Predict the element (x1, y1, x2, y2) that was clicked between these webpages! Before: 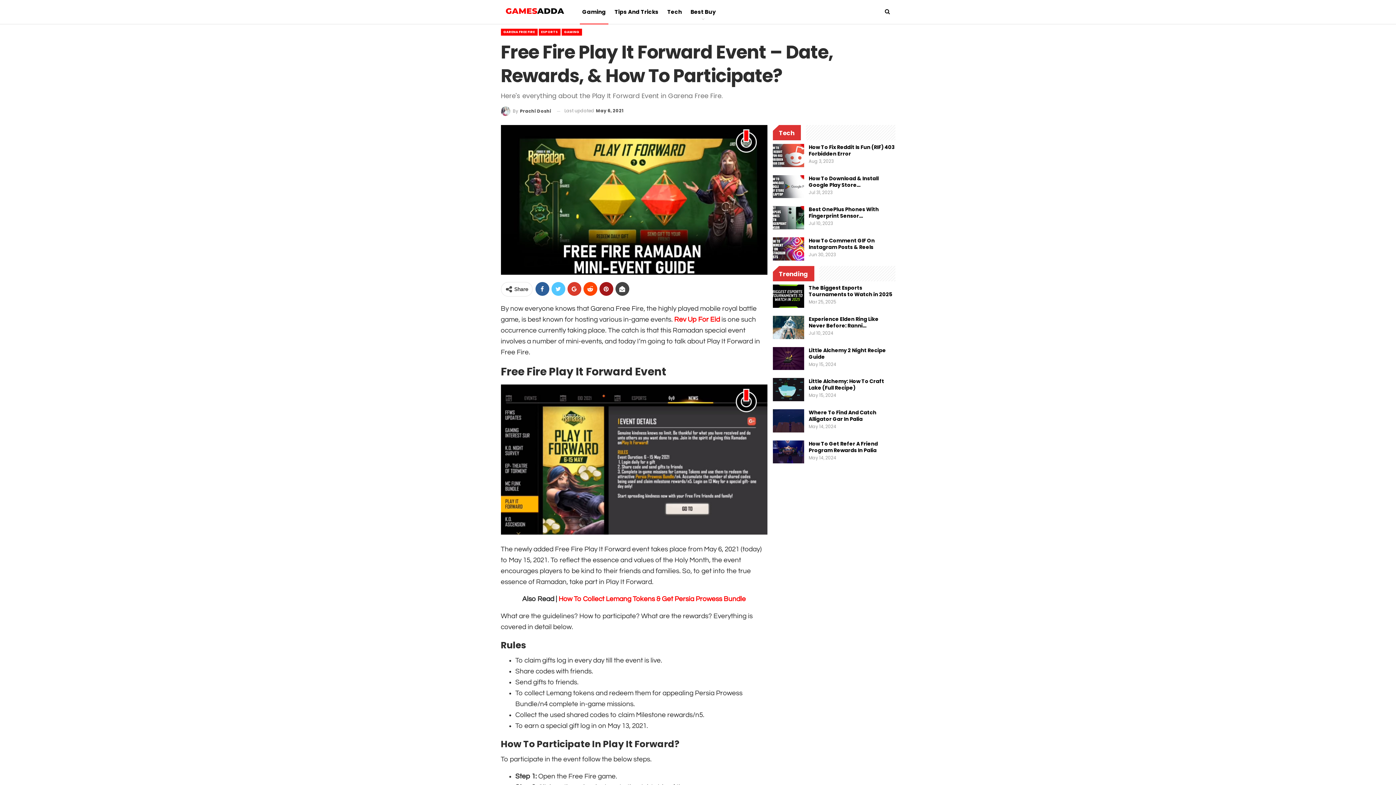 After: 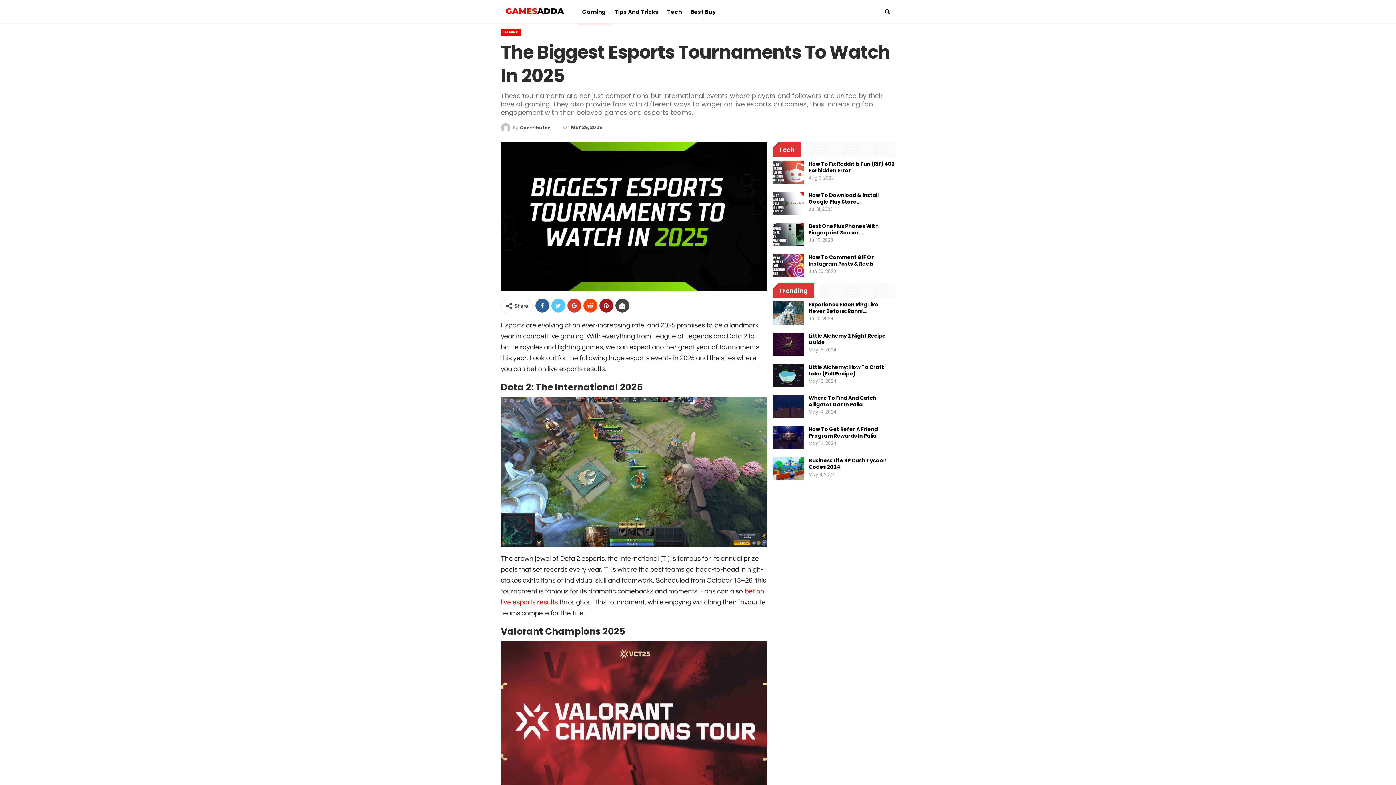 Action: bbox: (808, 284, 892, 298) label: The Biggest Esports Tournaments to Watch in 2025